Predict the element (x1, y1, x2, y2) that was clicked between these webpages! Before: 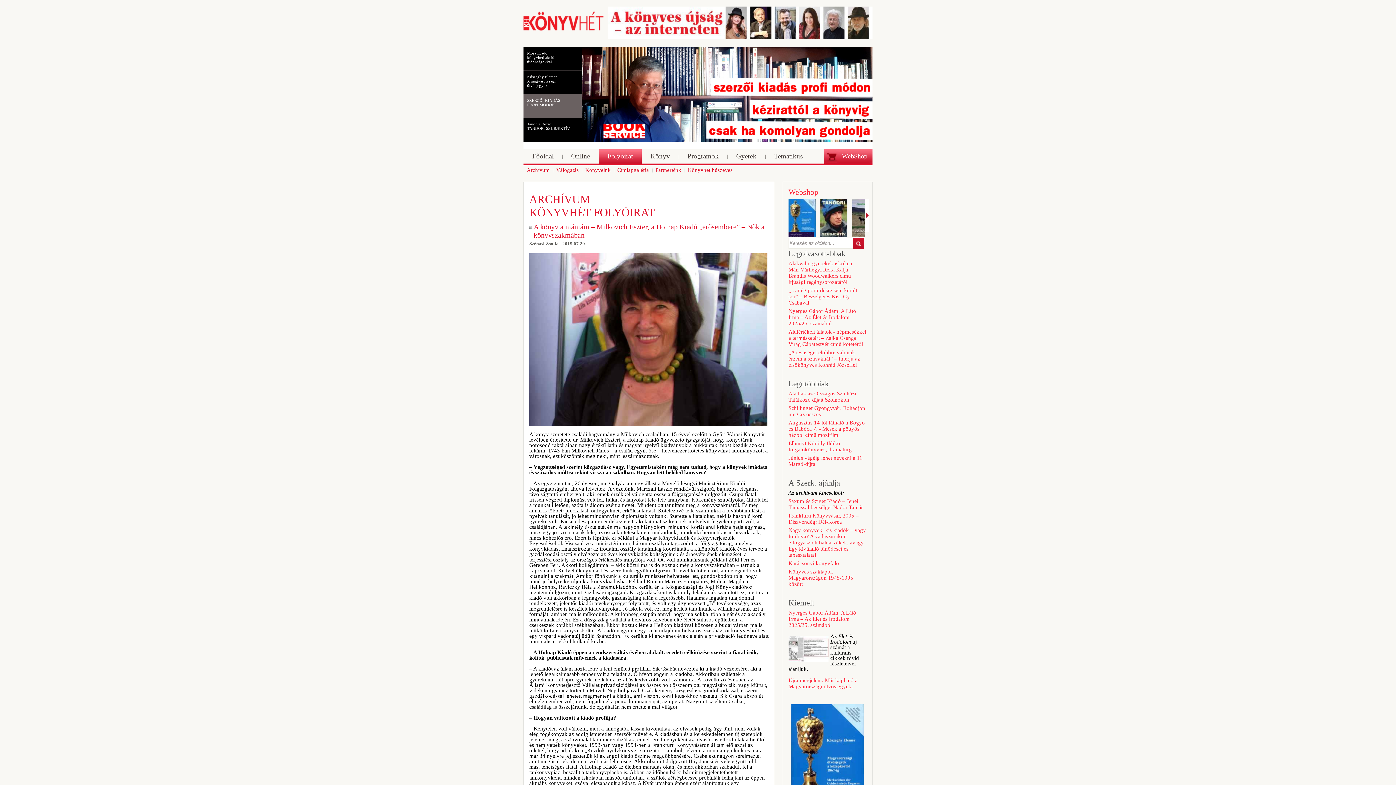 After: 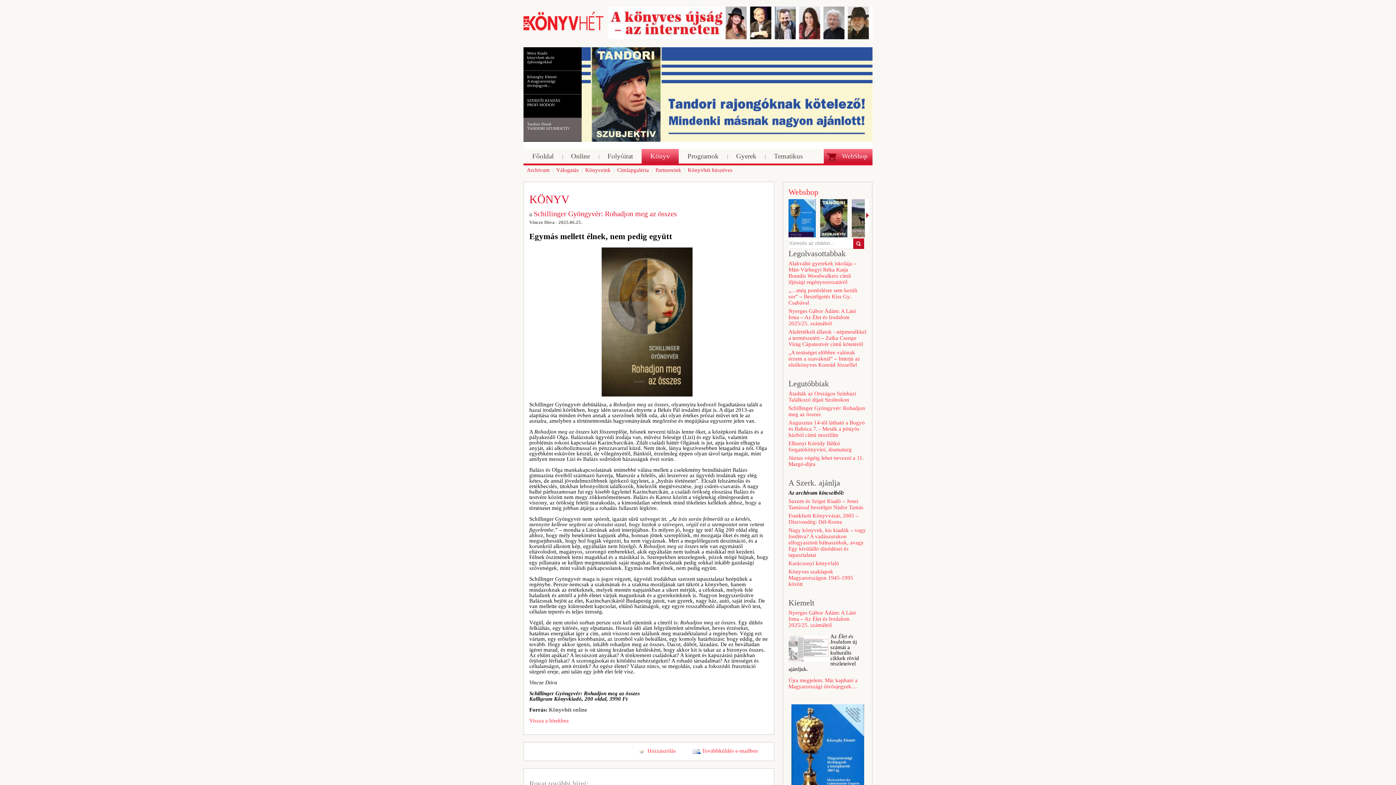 Action: label: Schillinger Gyöngyvér: Rohadjon meg az összes bbox: (788, 405, 866, 417)